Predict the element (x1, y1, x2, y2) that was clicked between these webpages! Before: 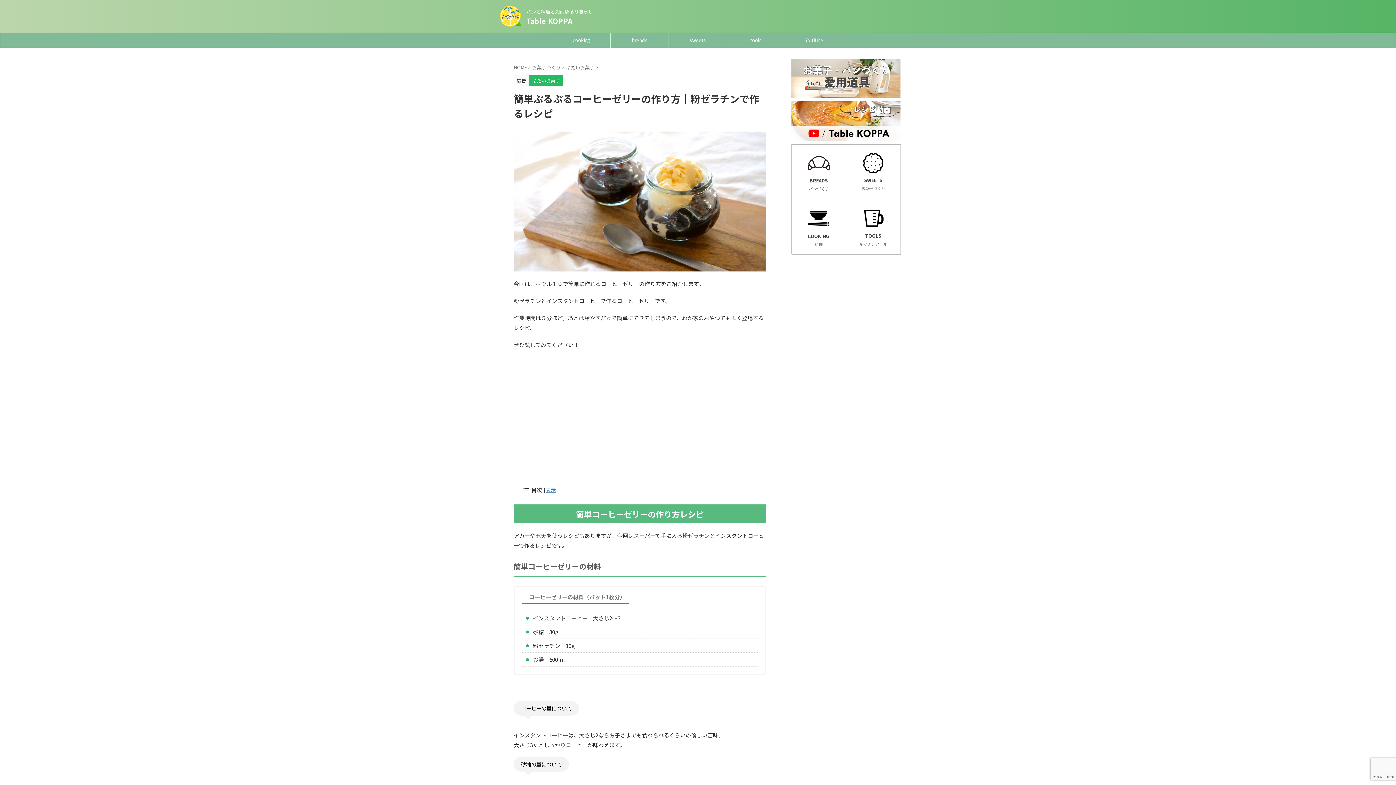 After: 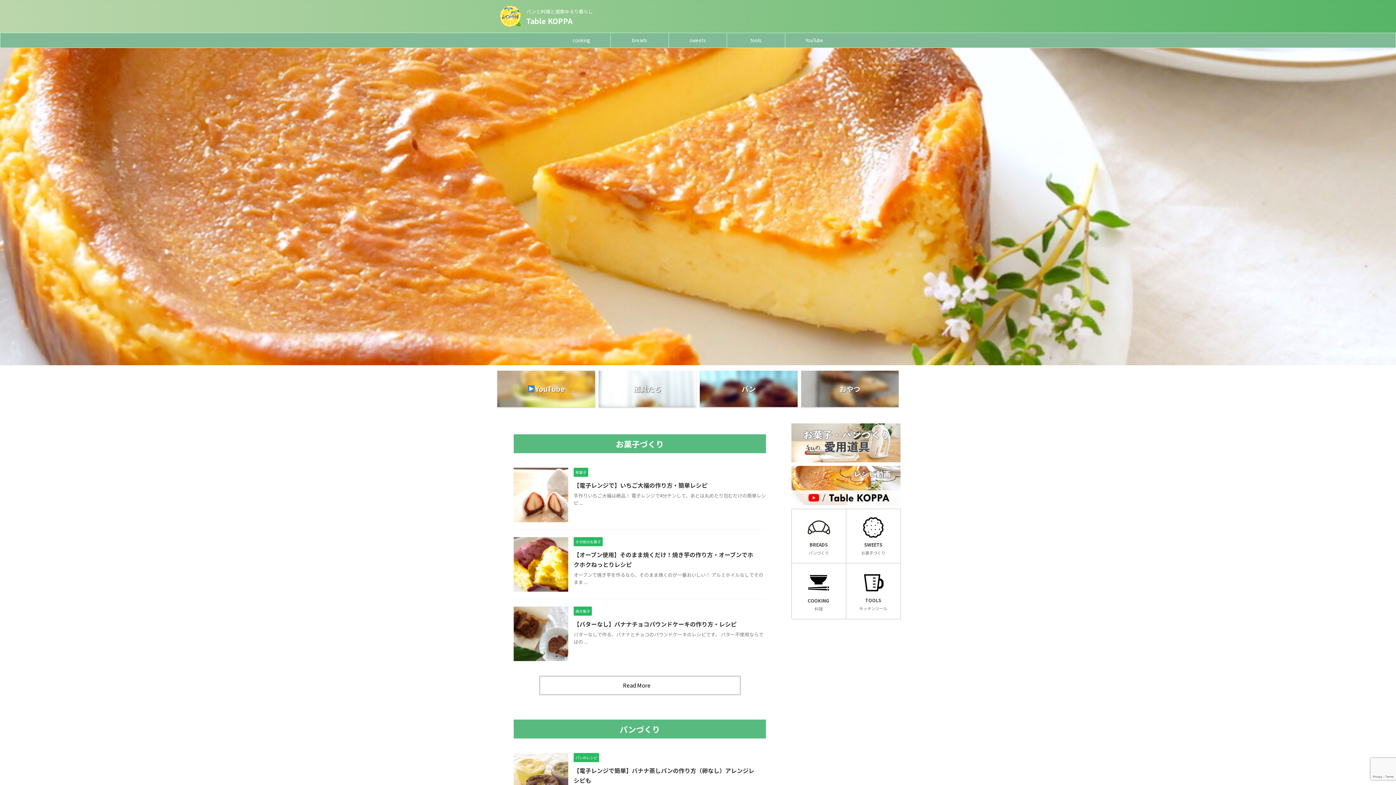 Action: bbox: (499, 18, 521, 27)